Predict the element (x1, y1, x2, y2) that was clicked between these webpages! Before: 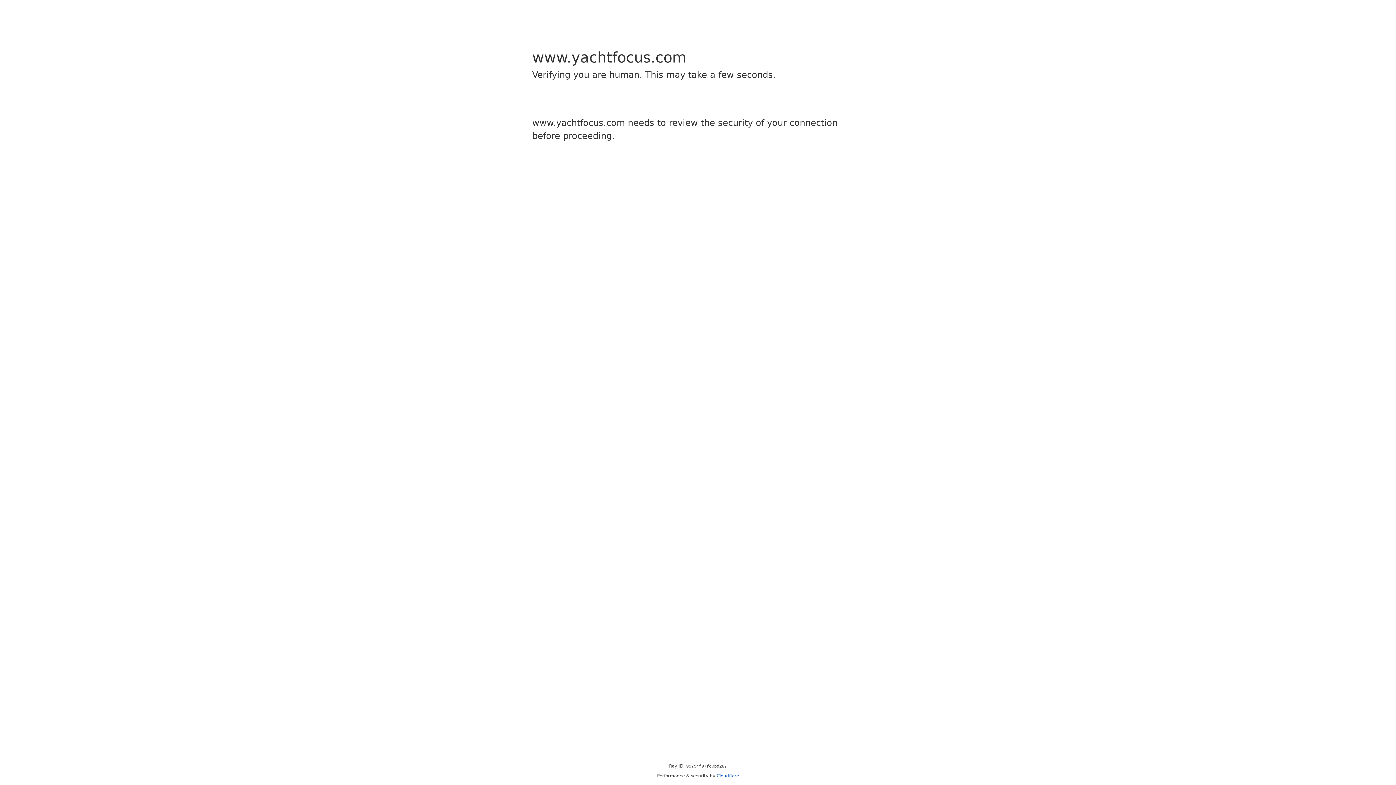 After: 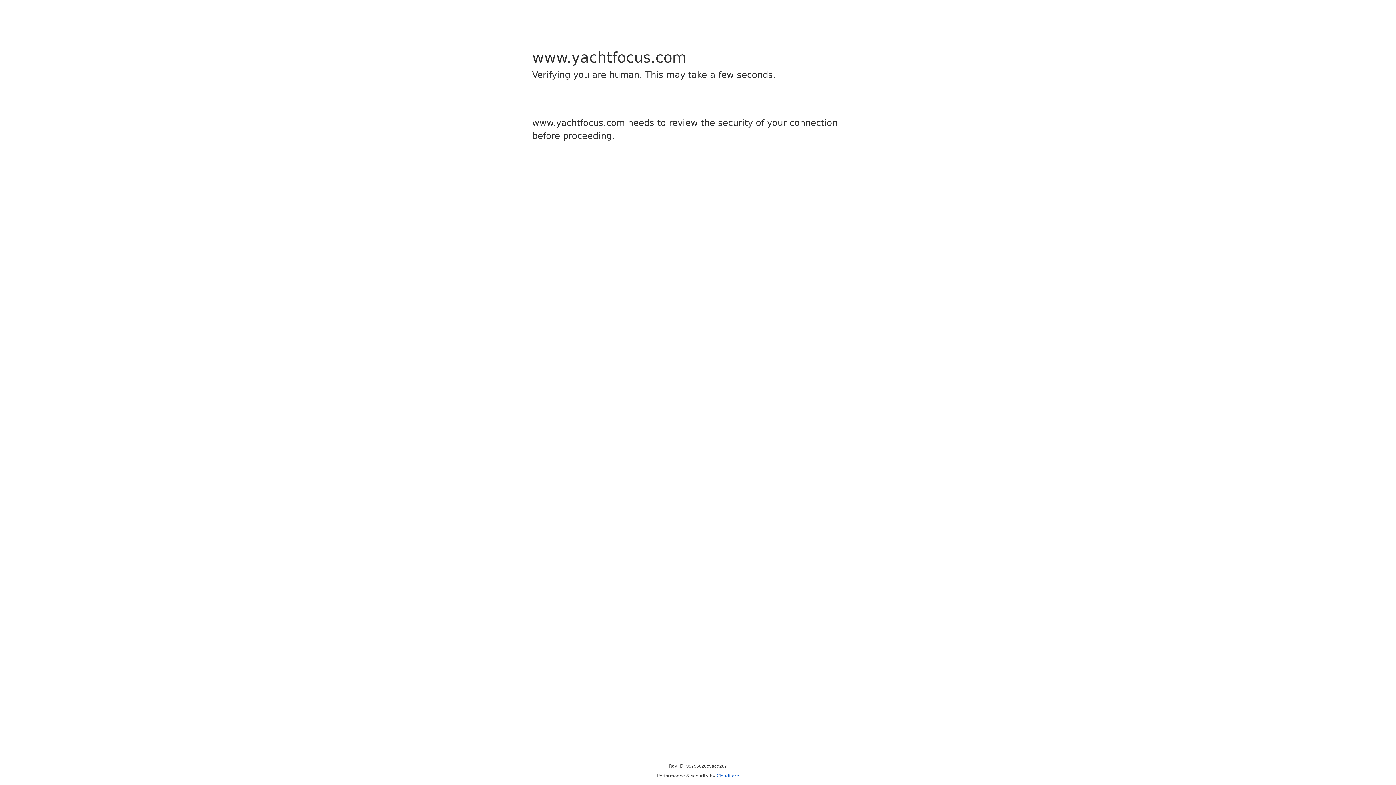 Action: bbox: (716, 773, 739, 778) label: Cloudflare